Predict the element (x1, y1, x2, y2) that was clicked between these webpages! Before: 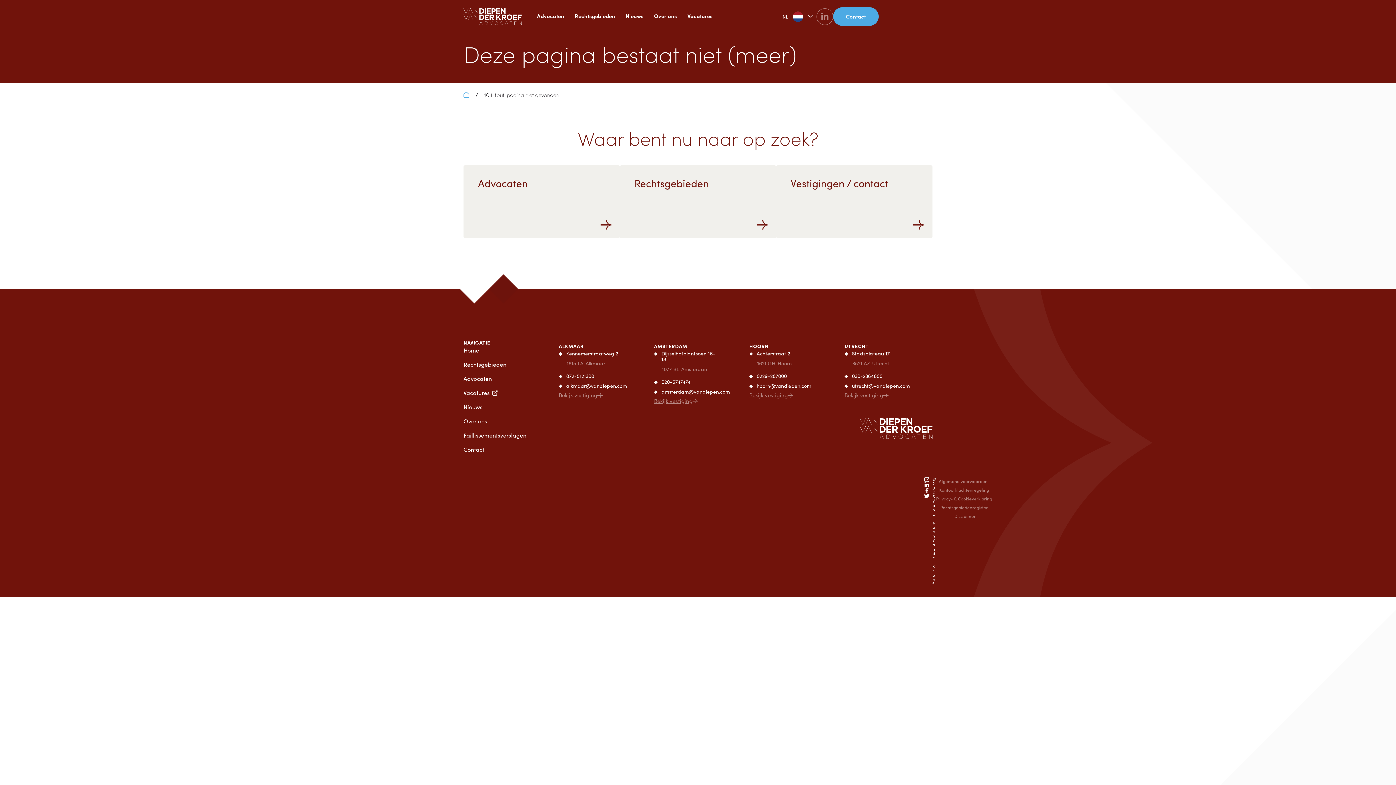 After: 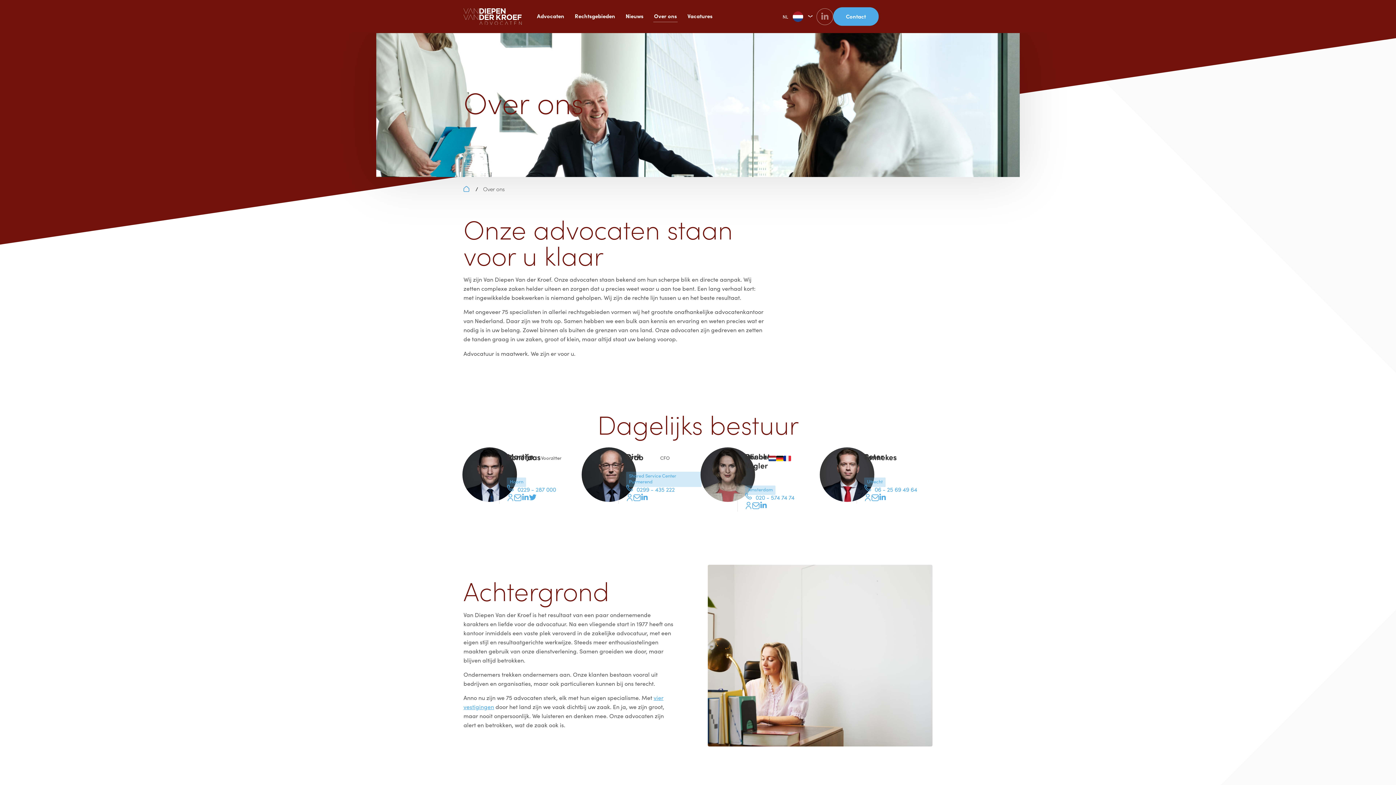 Action: bbox: (653, 9, 677, 22) label: Over ons